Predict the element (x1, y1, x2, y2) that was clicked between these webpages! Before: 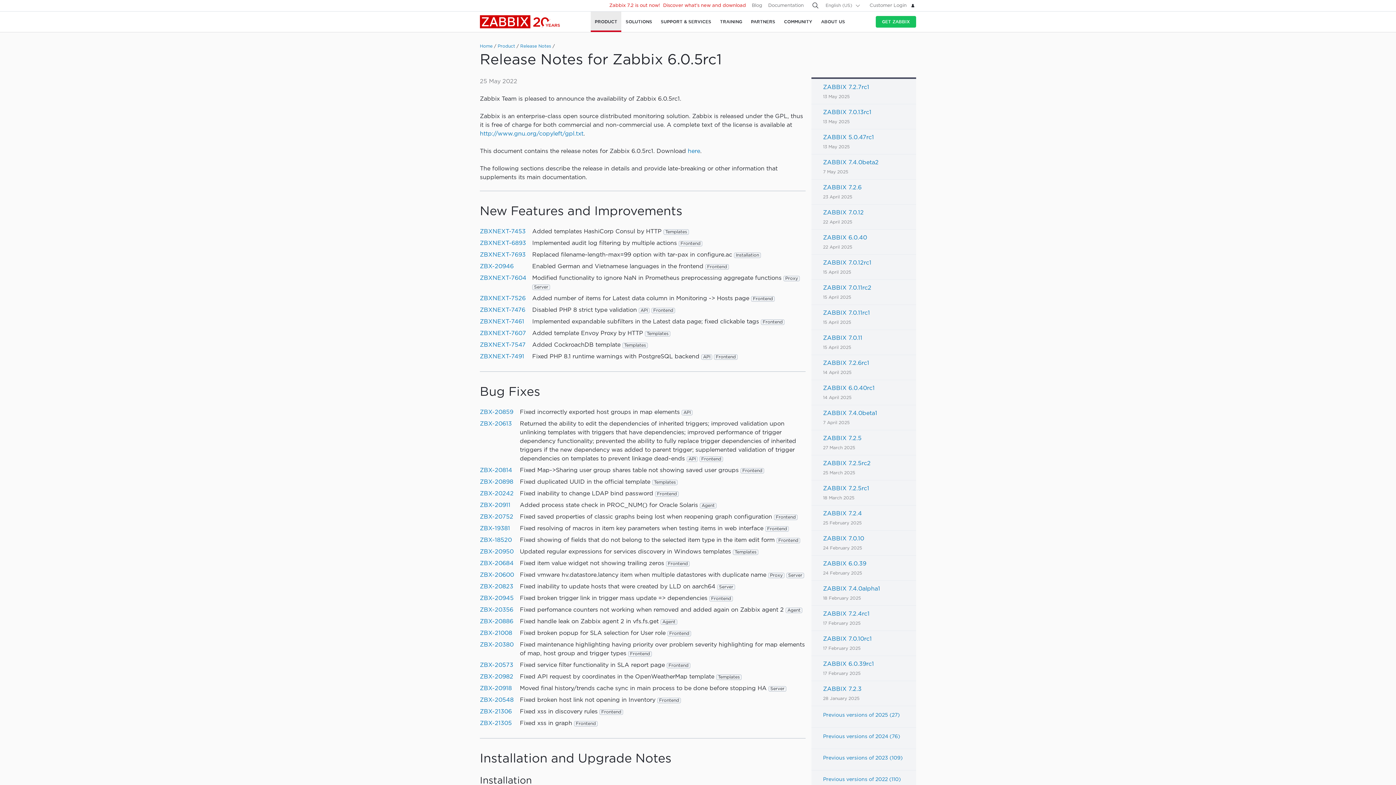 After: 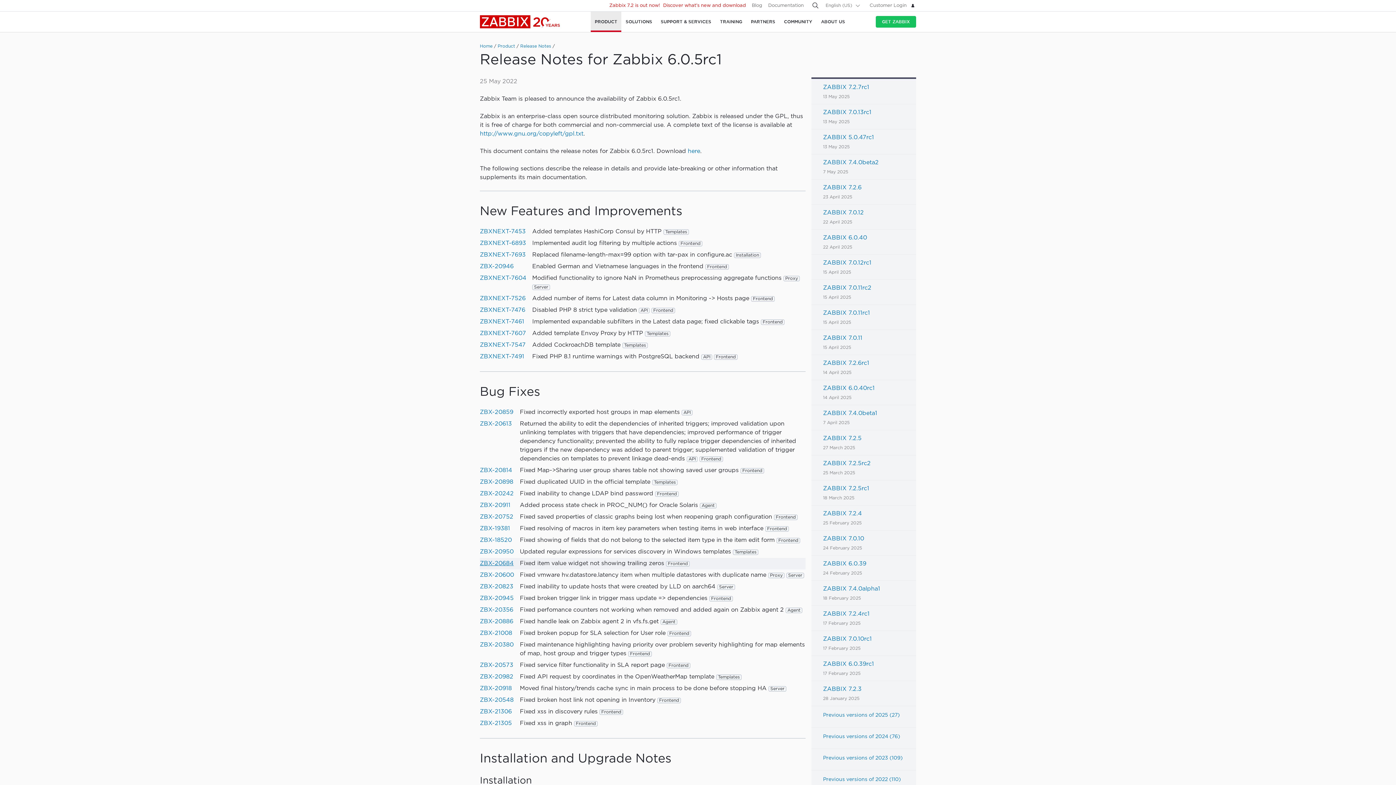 Action: label: ZBX-20684 bbox: (480, 561, 513, 566)